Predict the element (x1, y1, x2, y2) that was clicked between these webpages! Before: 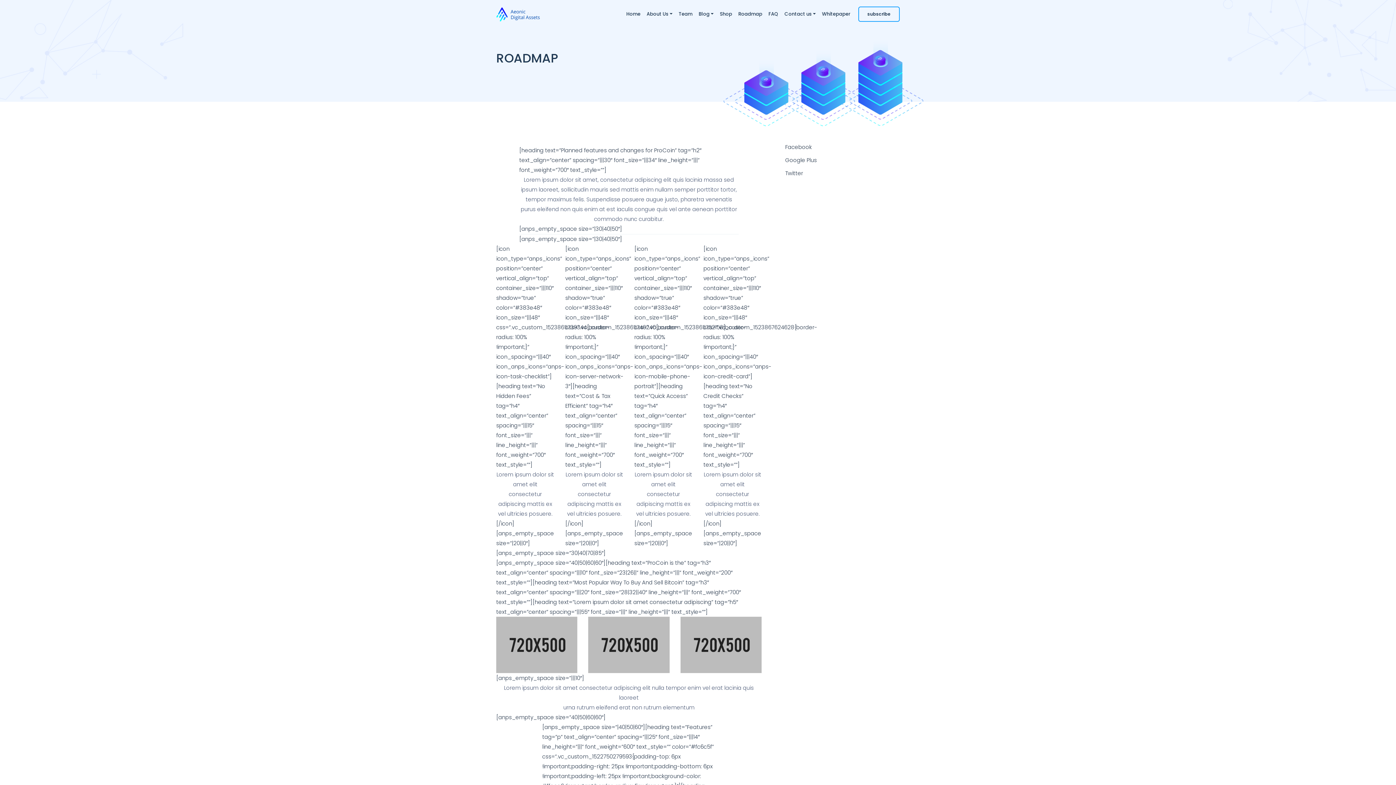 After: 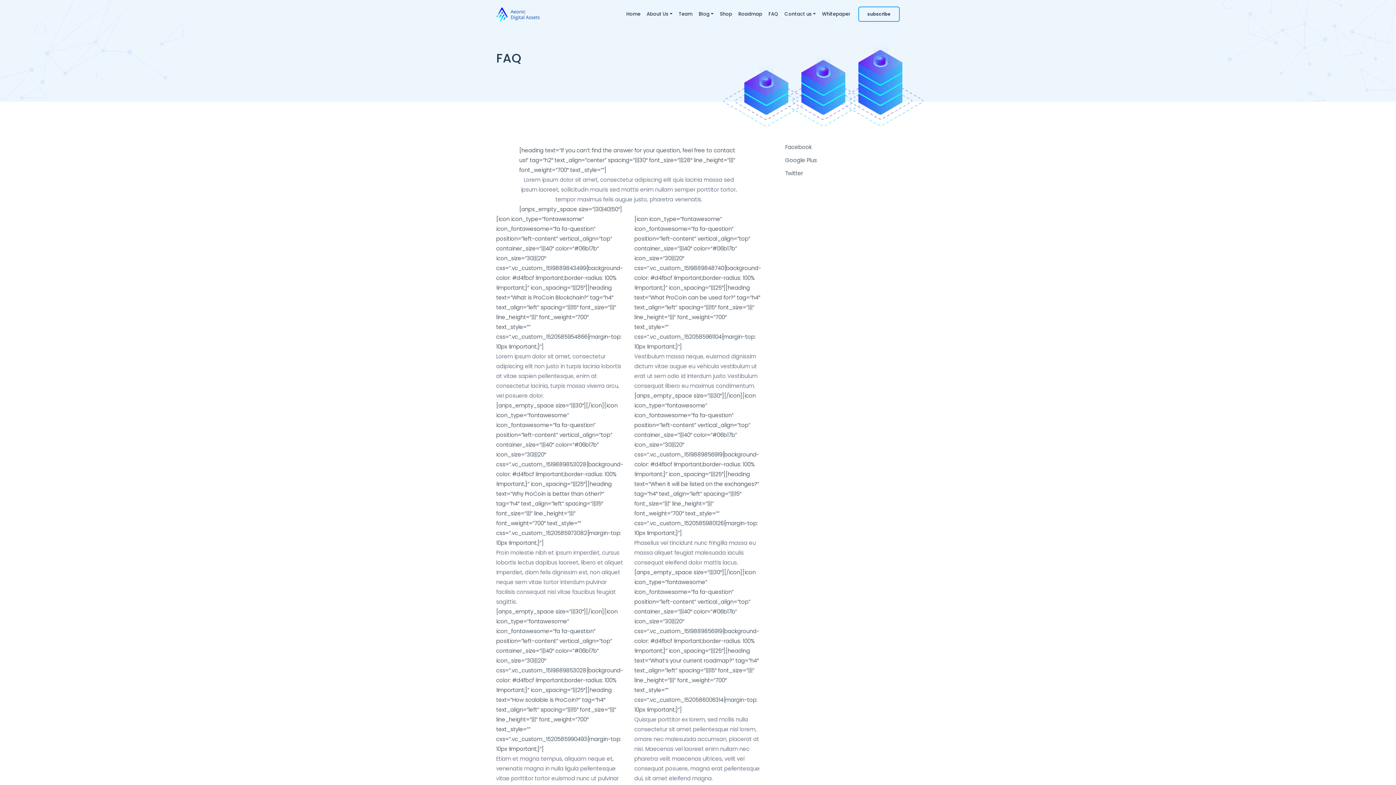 Action: label: FAQ bbox: (768, 4, 778, 24)